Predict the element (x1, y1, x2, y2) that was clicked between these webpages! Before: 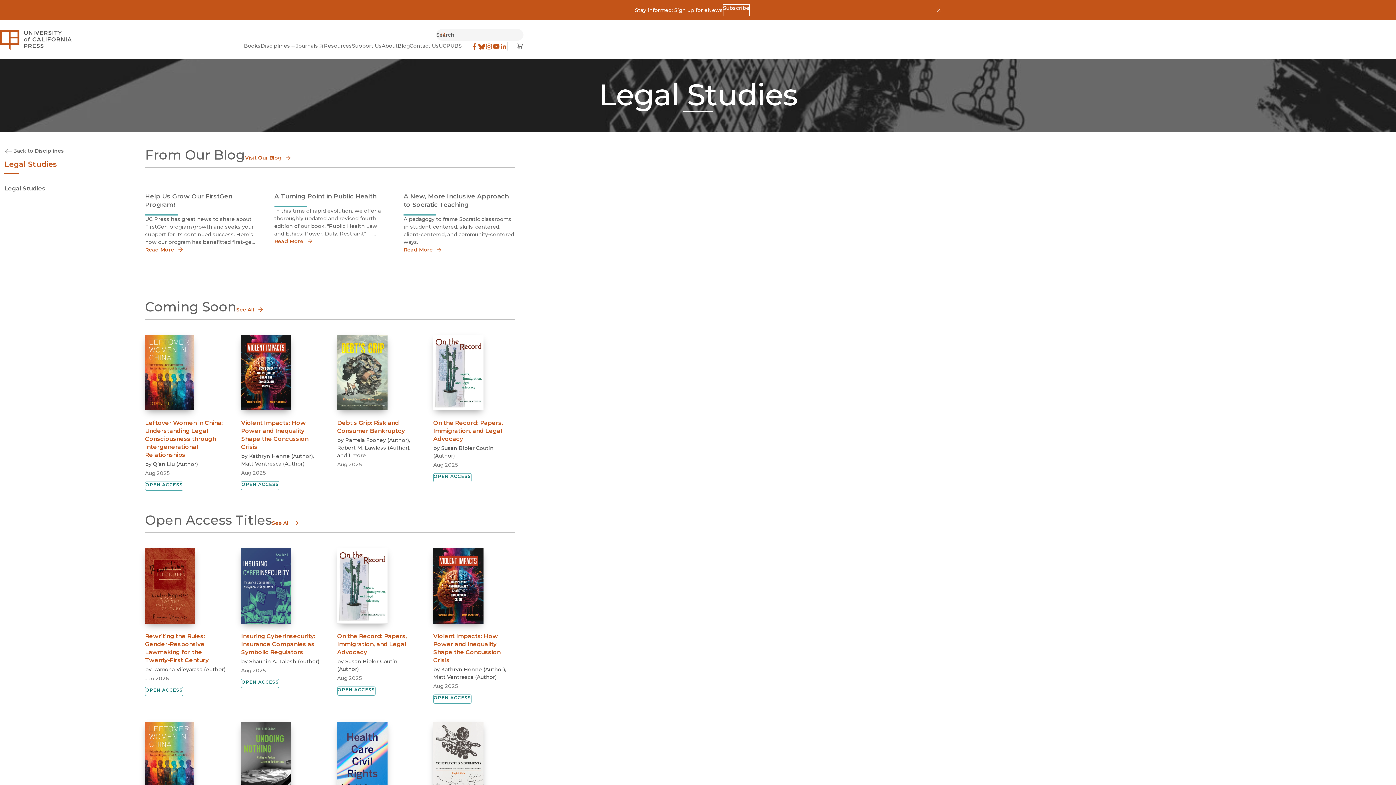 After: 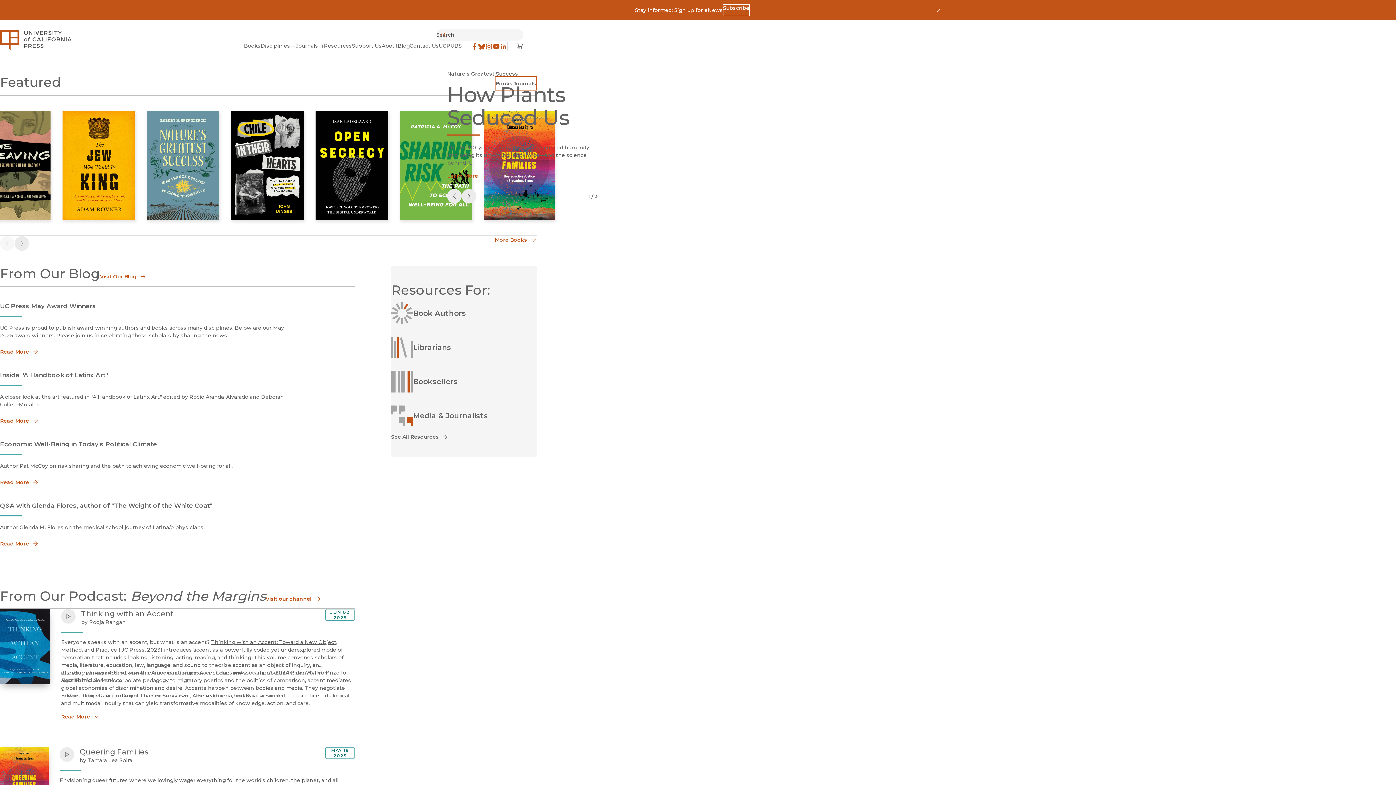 Action: bbox: (0, 30, 71, 49) label: University of California Press